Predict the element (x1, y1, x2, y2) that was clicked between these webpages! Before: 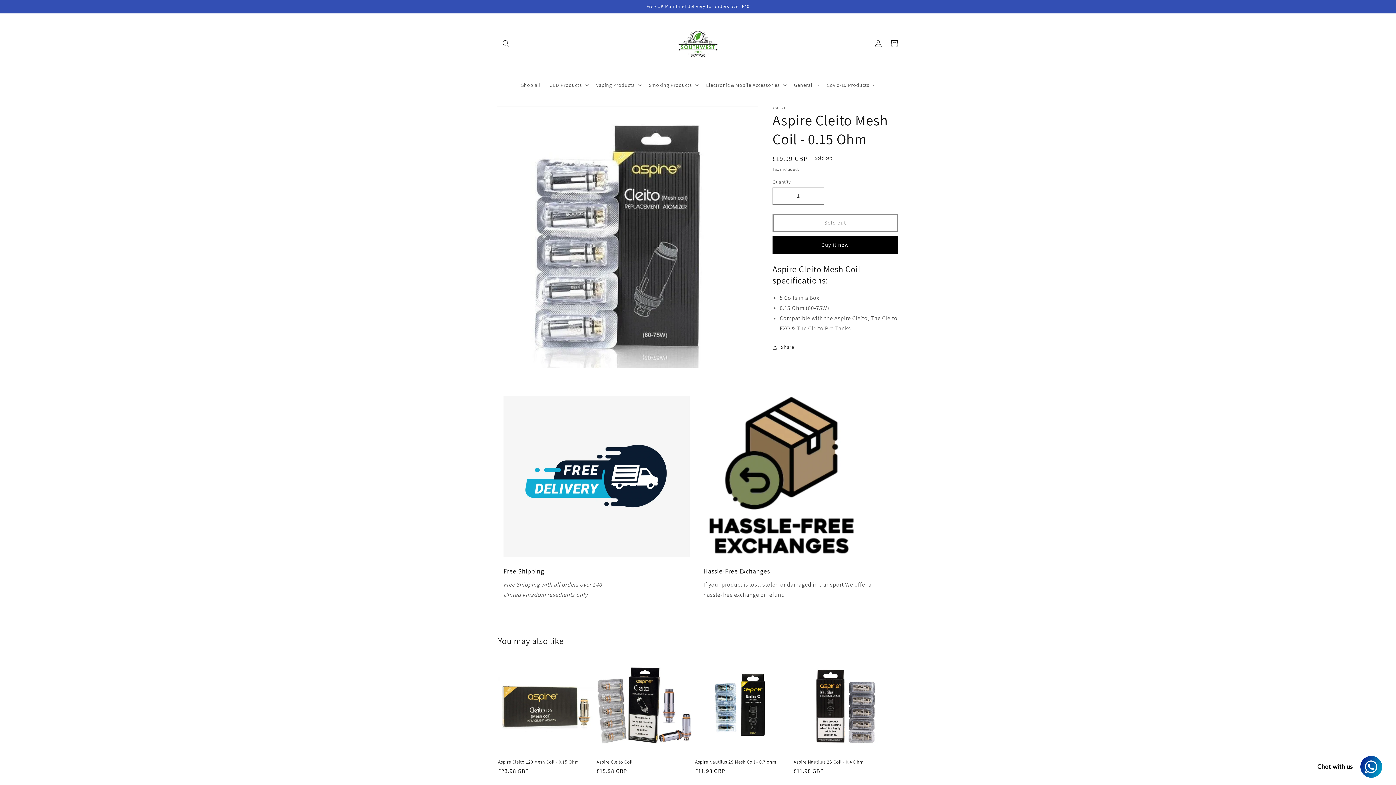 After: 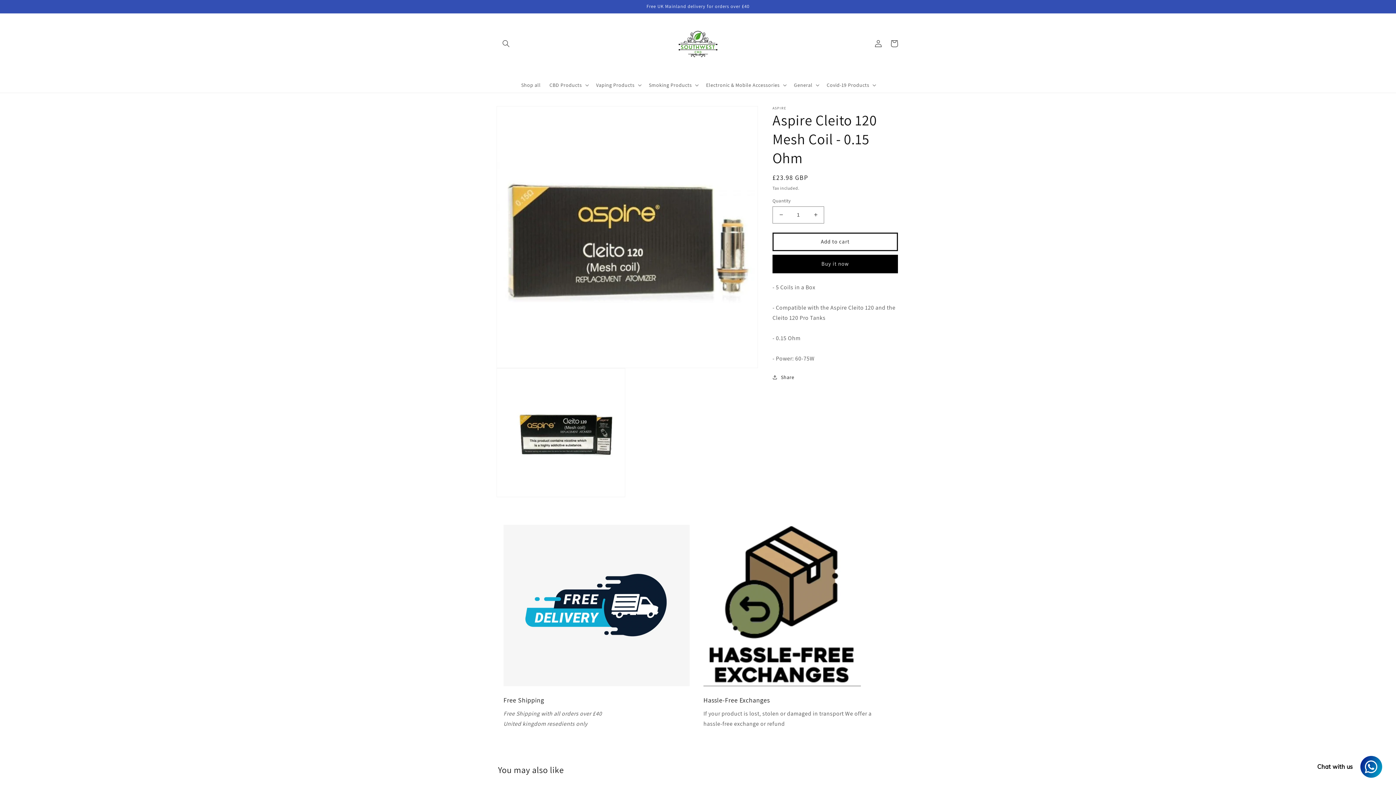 Action: label: Aspire Cleito 120 Mesh Coil - 0.15 Ohm bbox: (498, 759, 593, 765)